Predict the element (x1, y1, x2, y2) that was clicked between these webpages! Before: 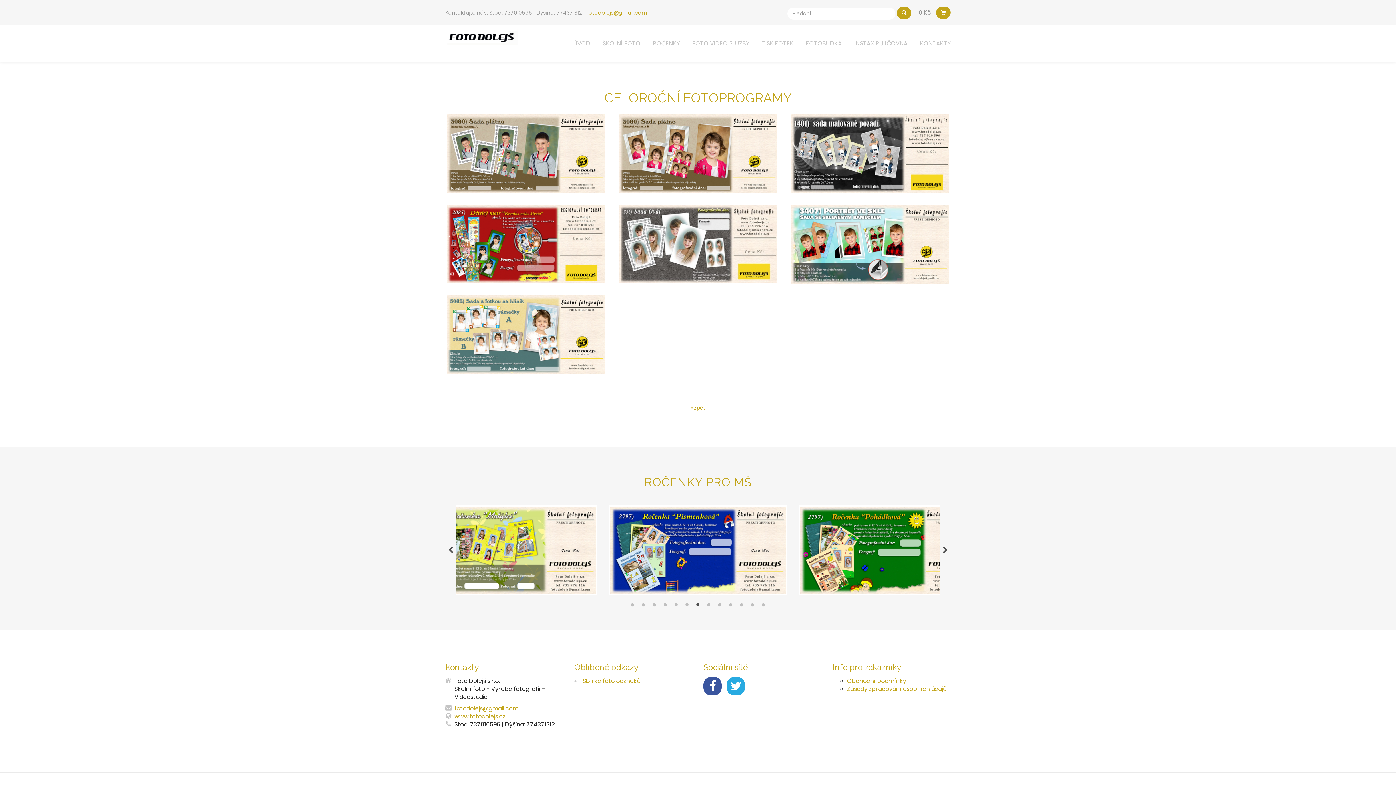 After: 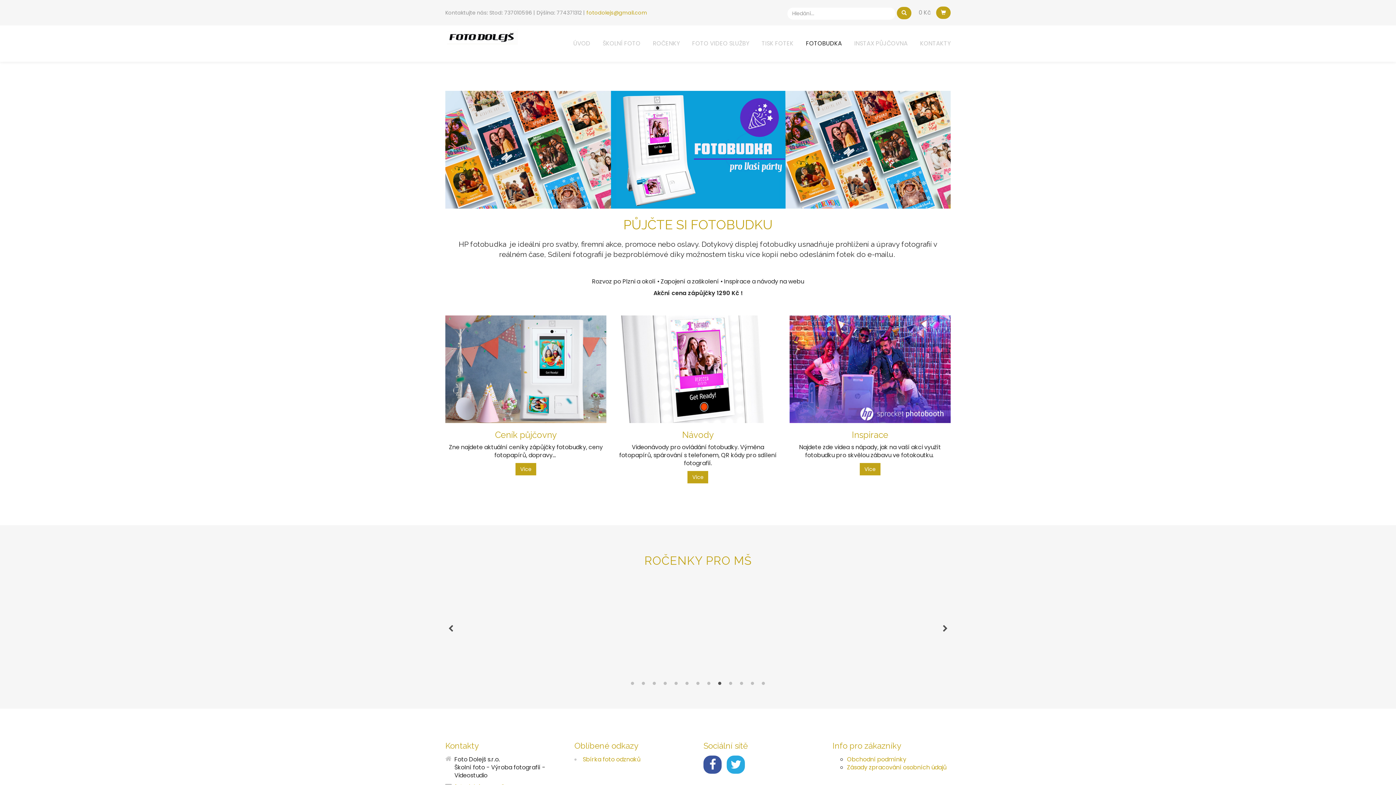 Action: bbox: (800, 25, 847, 61) label: FOTOBUDKA